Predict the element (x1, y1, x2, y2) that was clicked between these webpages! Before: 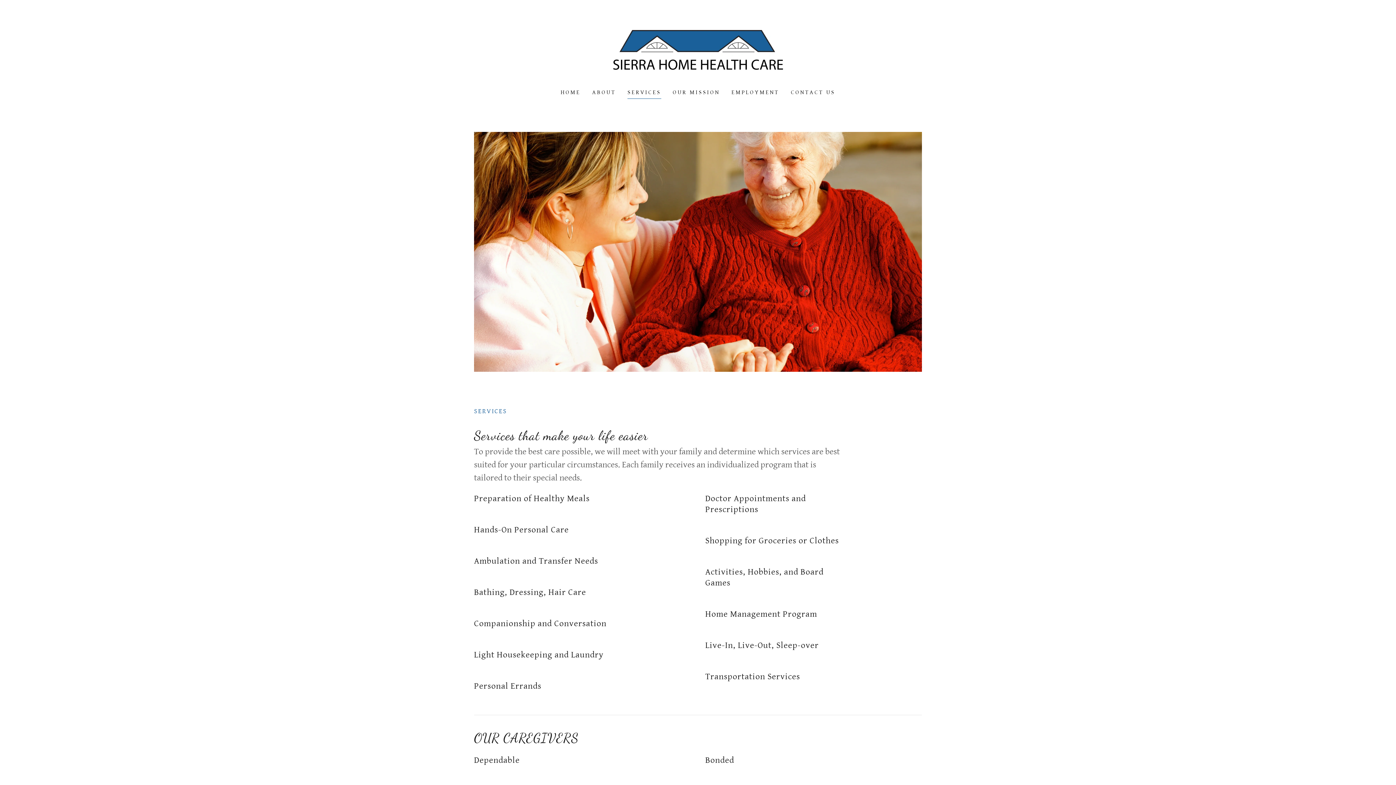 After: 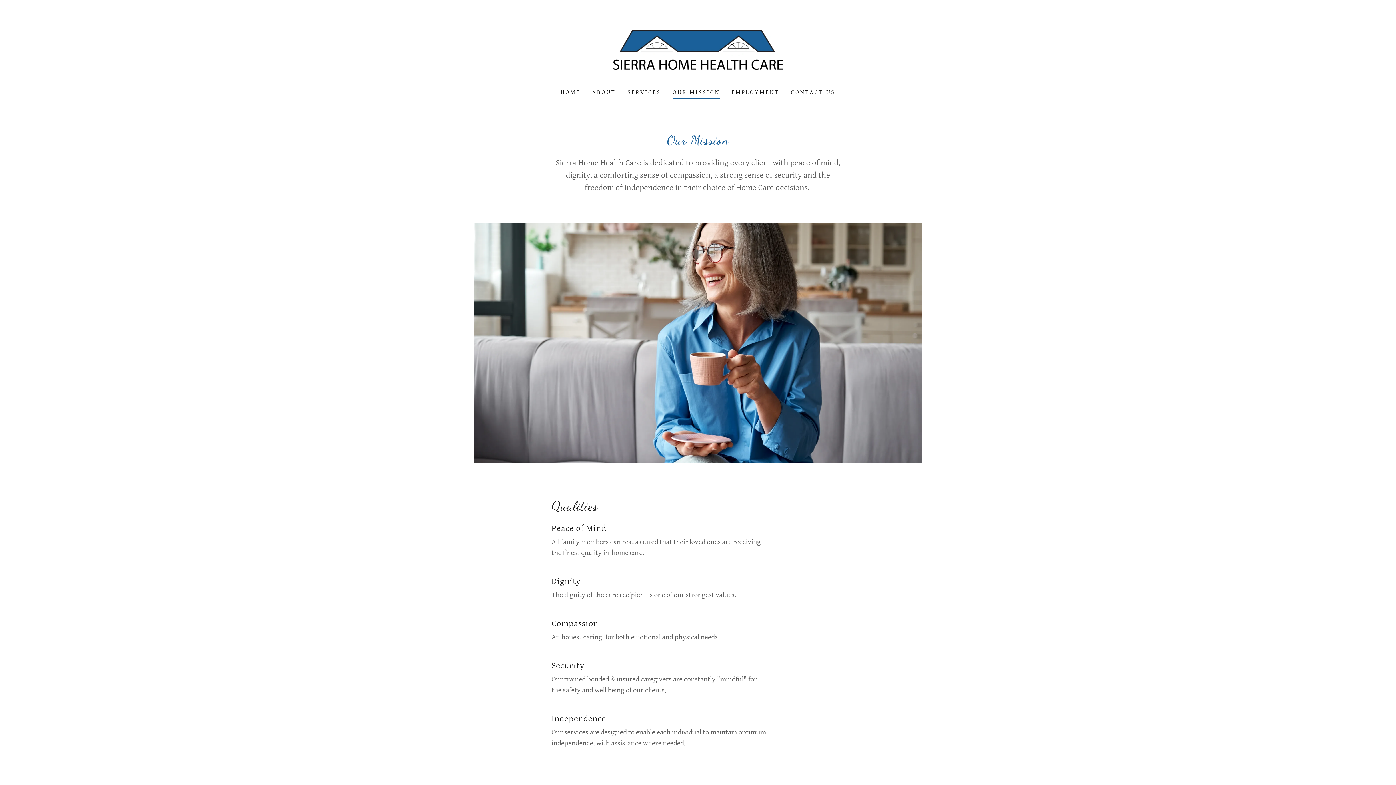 Action: label: OUR MISSION bbox: (670, 86, 722, 99)